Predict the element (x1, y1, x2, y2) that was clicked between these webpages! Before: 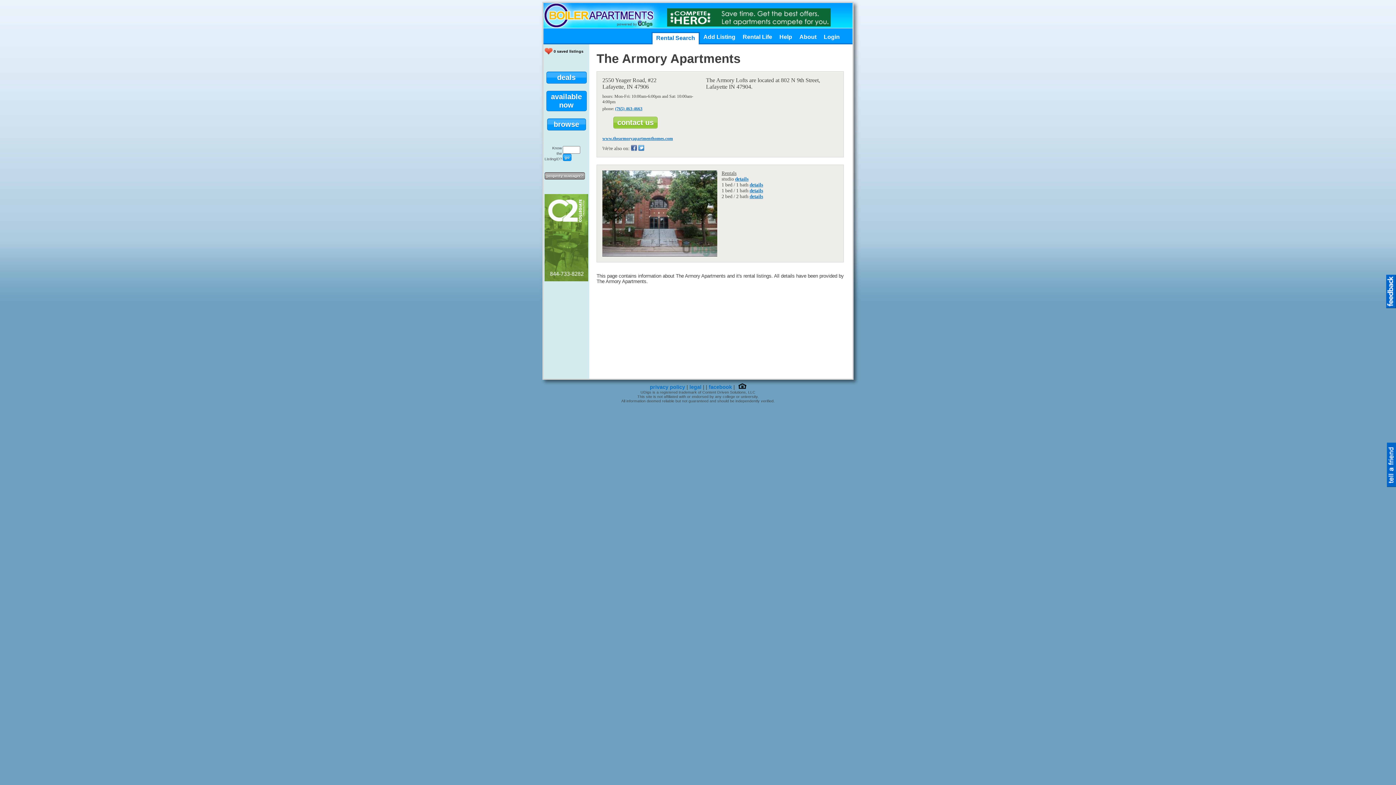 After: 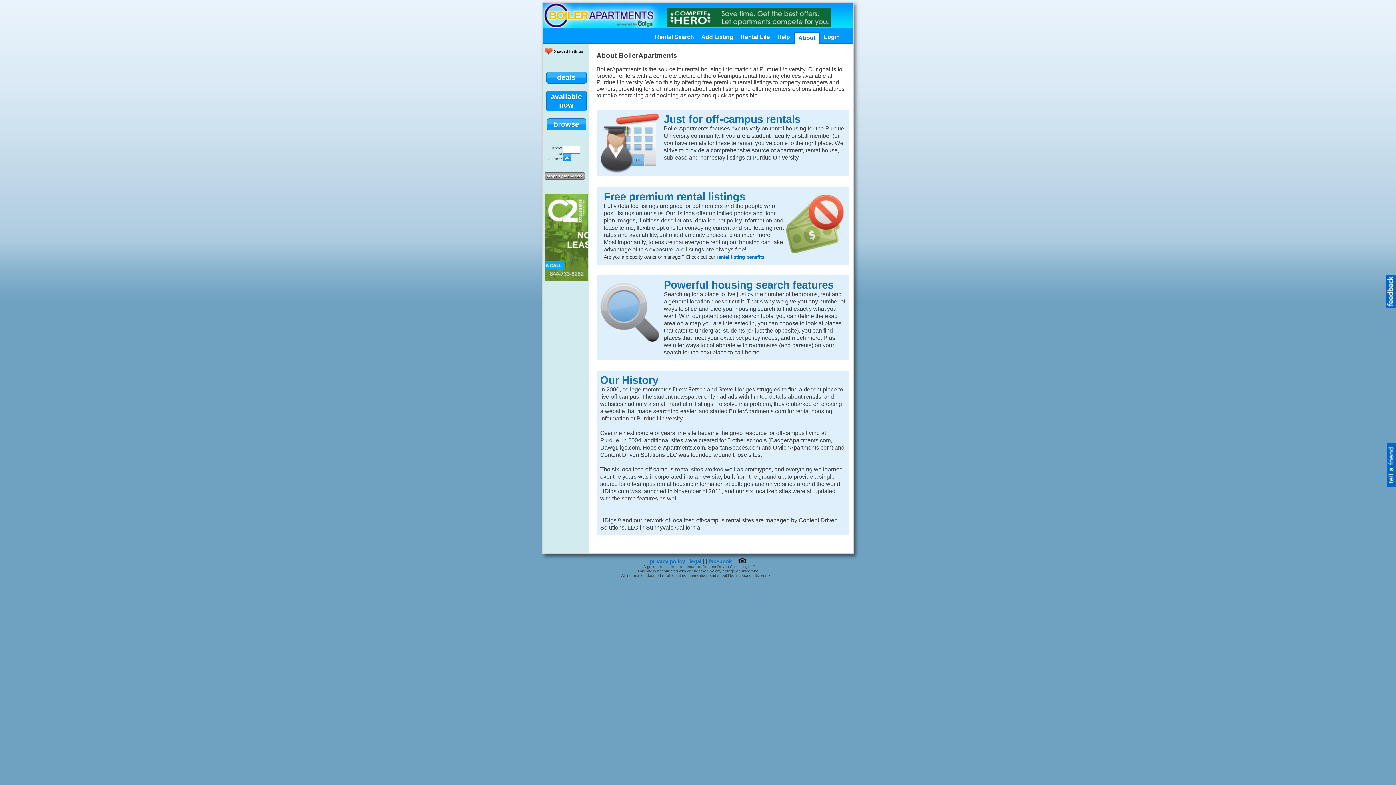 Action: bbox: (796, 32, 820, 48) label: About